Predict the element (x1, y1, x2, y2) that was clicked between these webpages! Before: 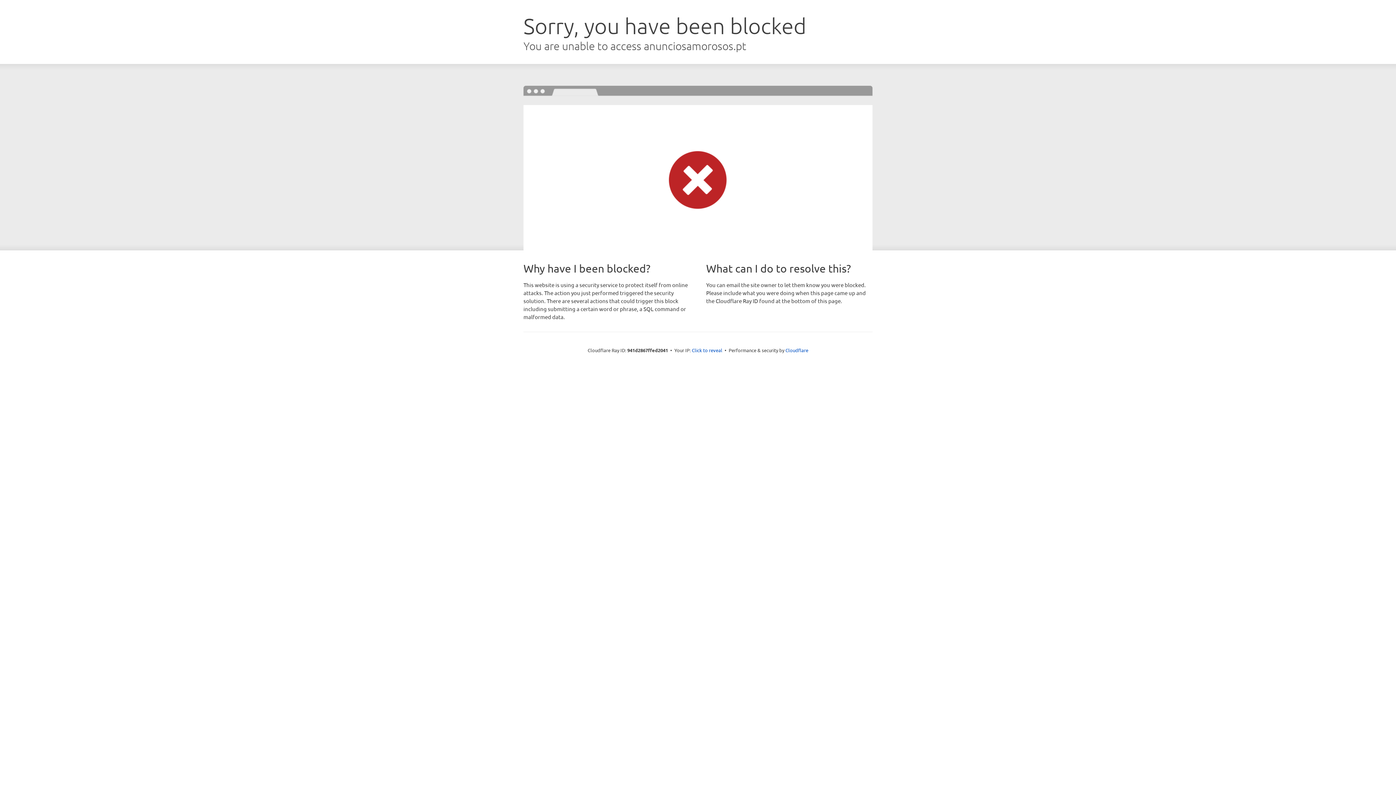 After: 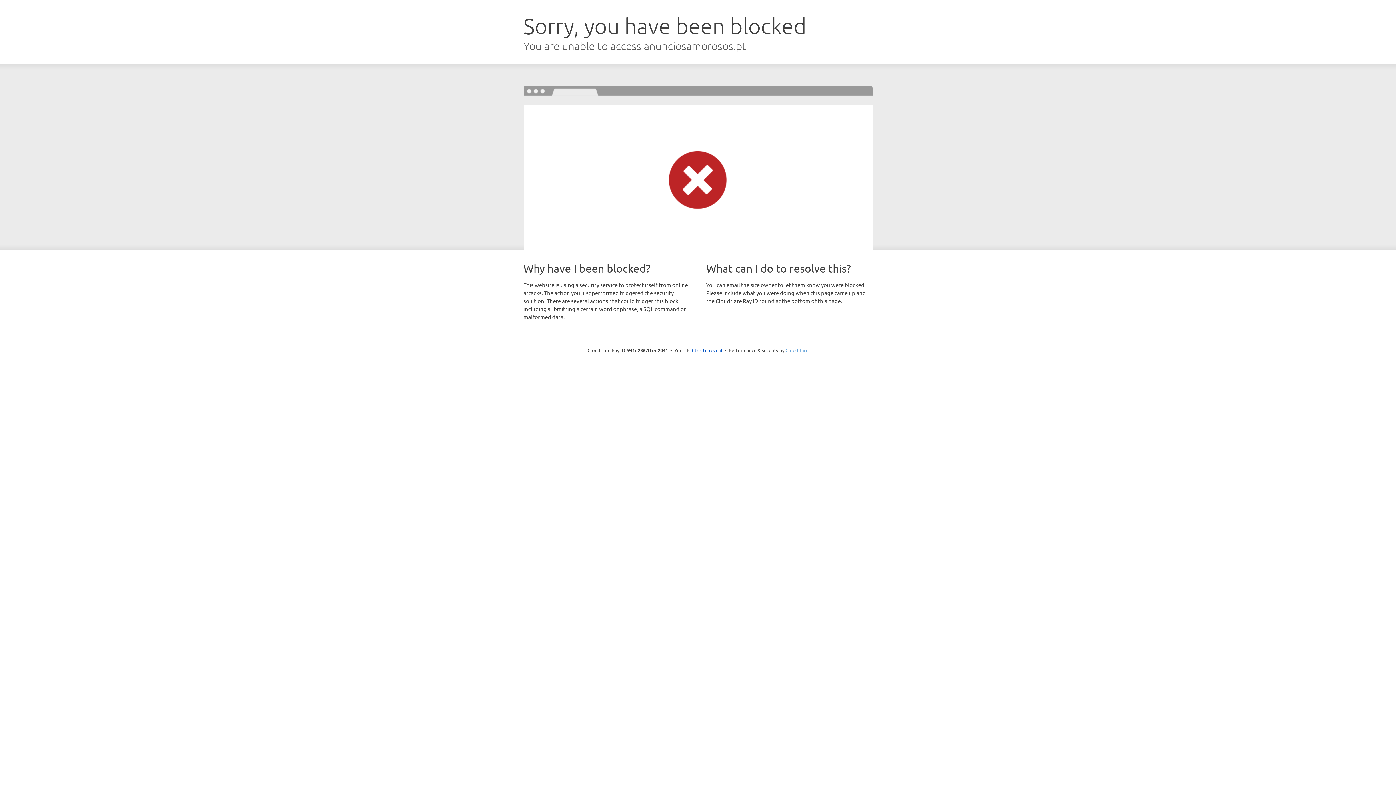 Action: label: Cloudflare bbox: (785, 347, 808, 353)